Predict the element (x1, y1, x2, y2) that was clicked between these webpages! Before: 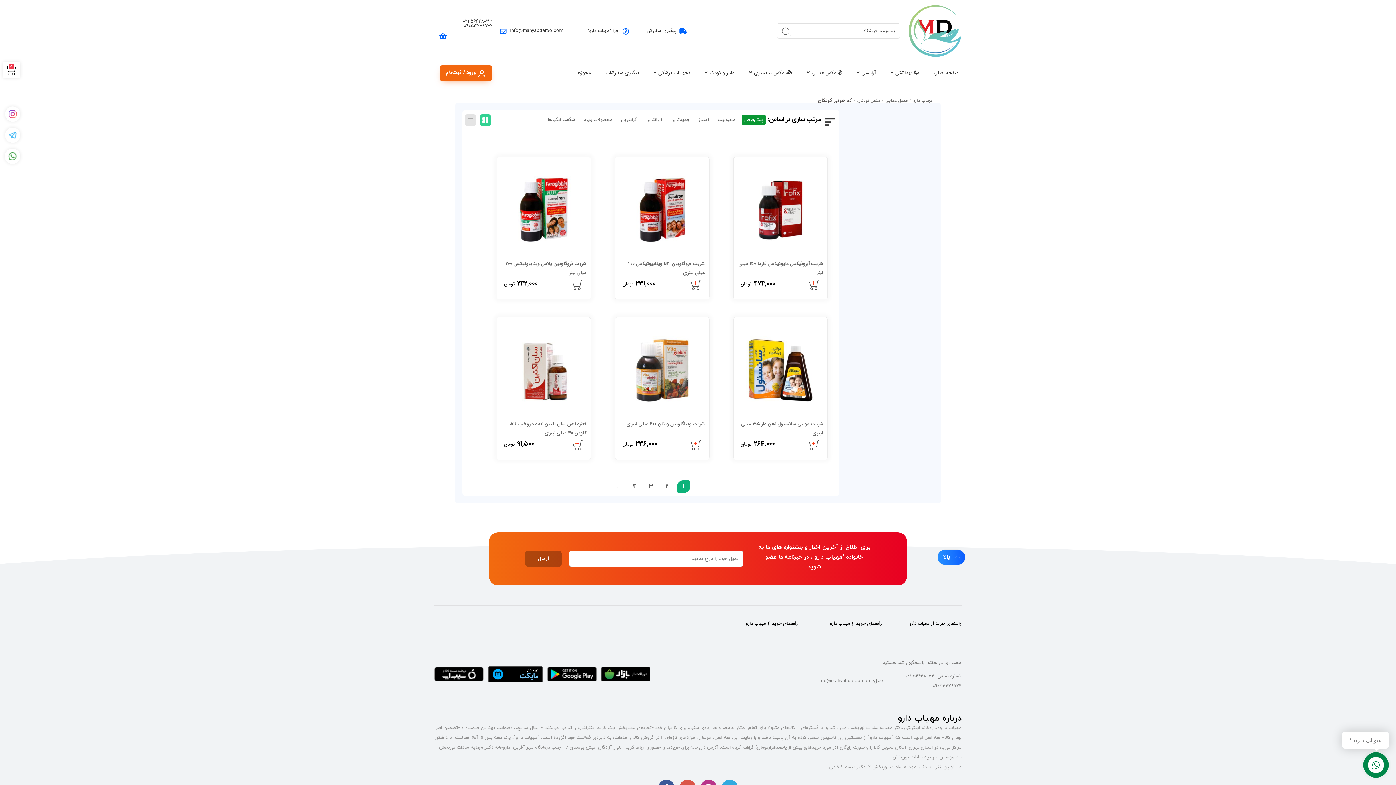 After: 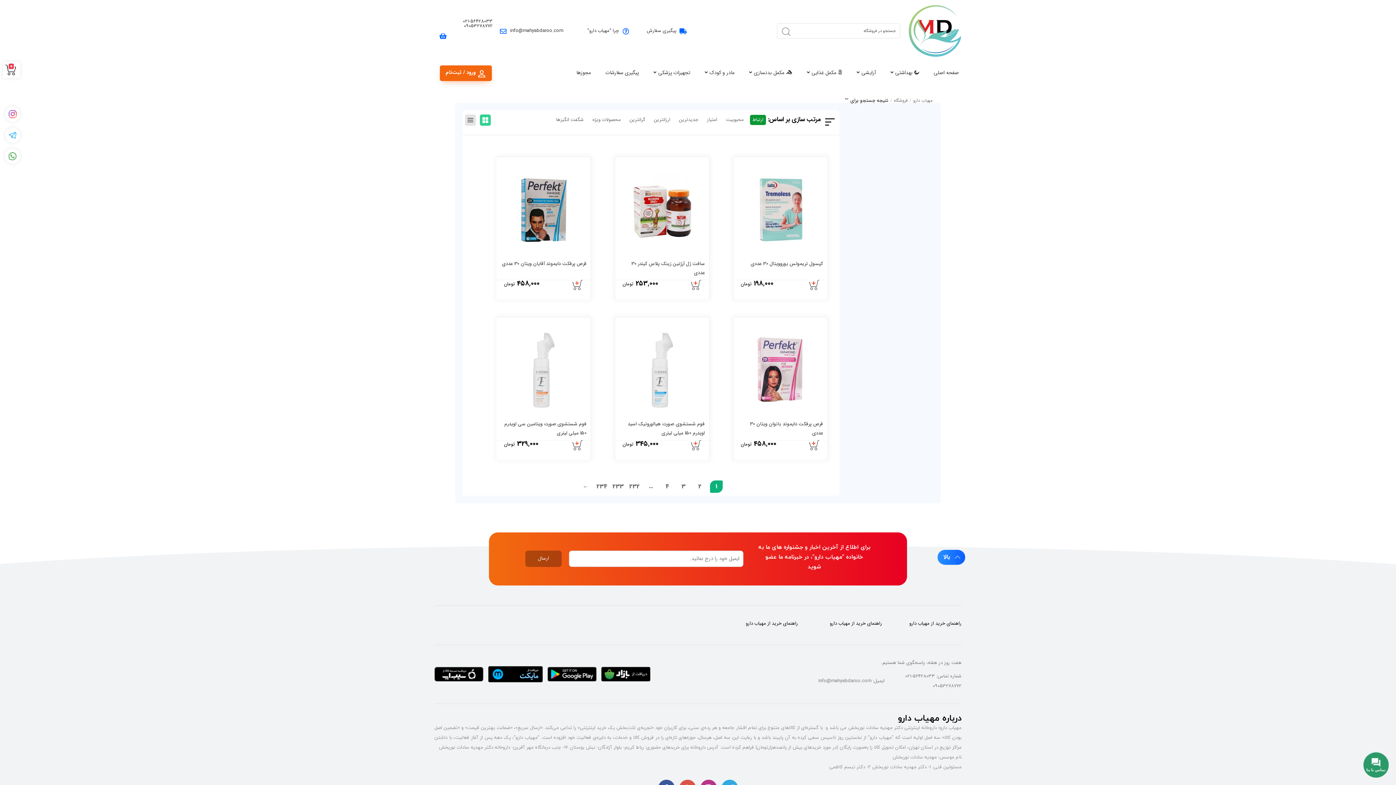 Action: bbox: (777, 23, 795, 38)